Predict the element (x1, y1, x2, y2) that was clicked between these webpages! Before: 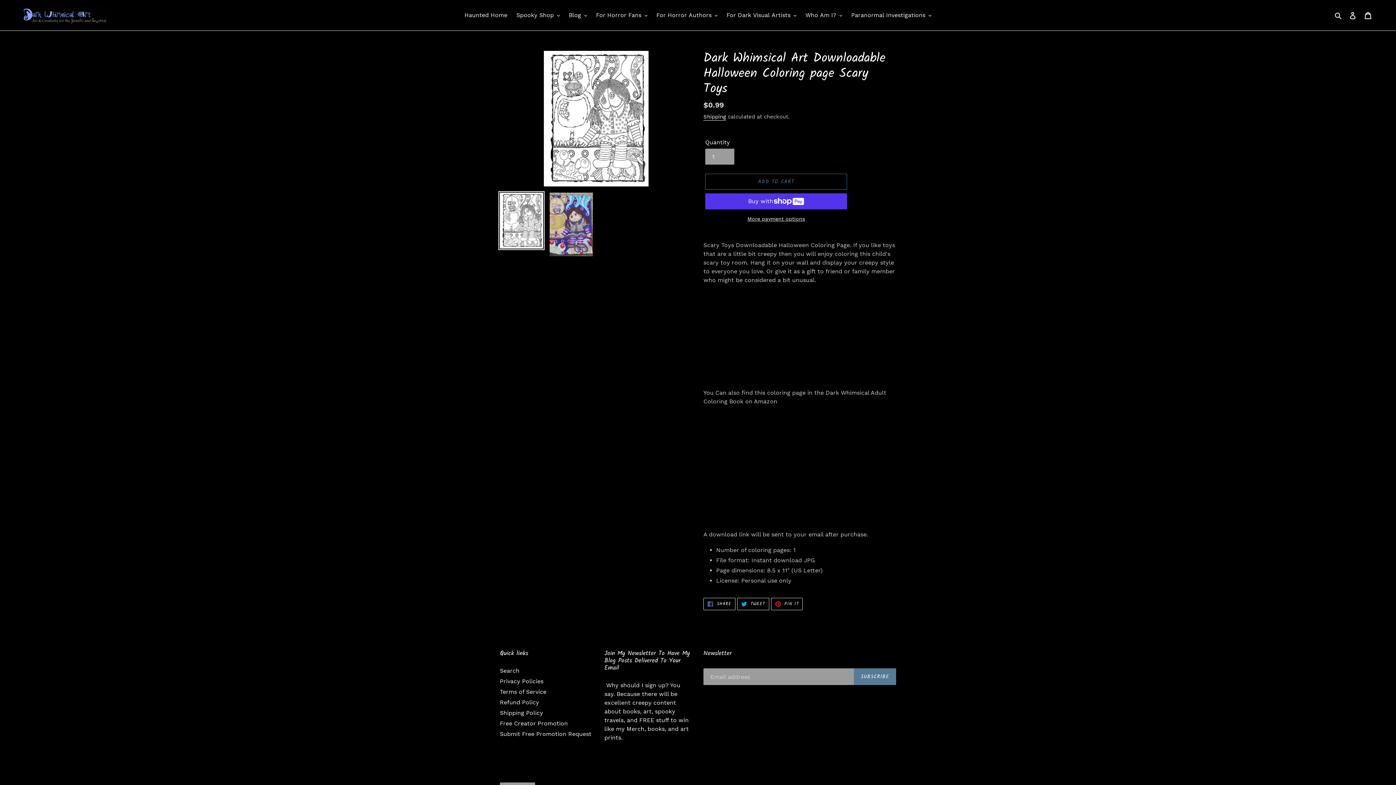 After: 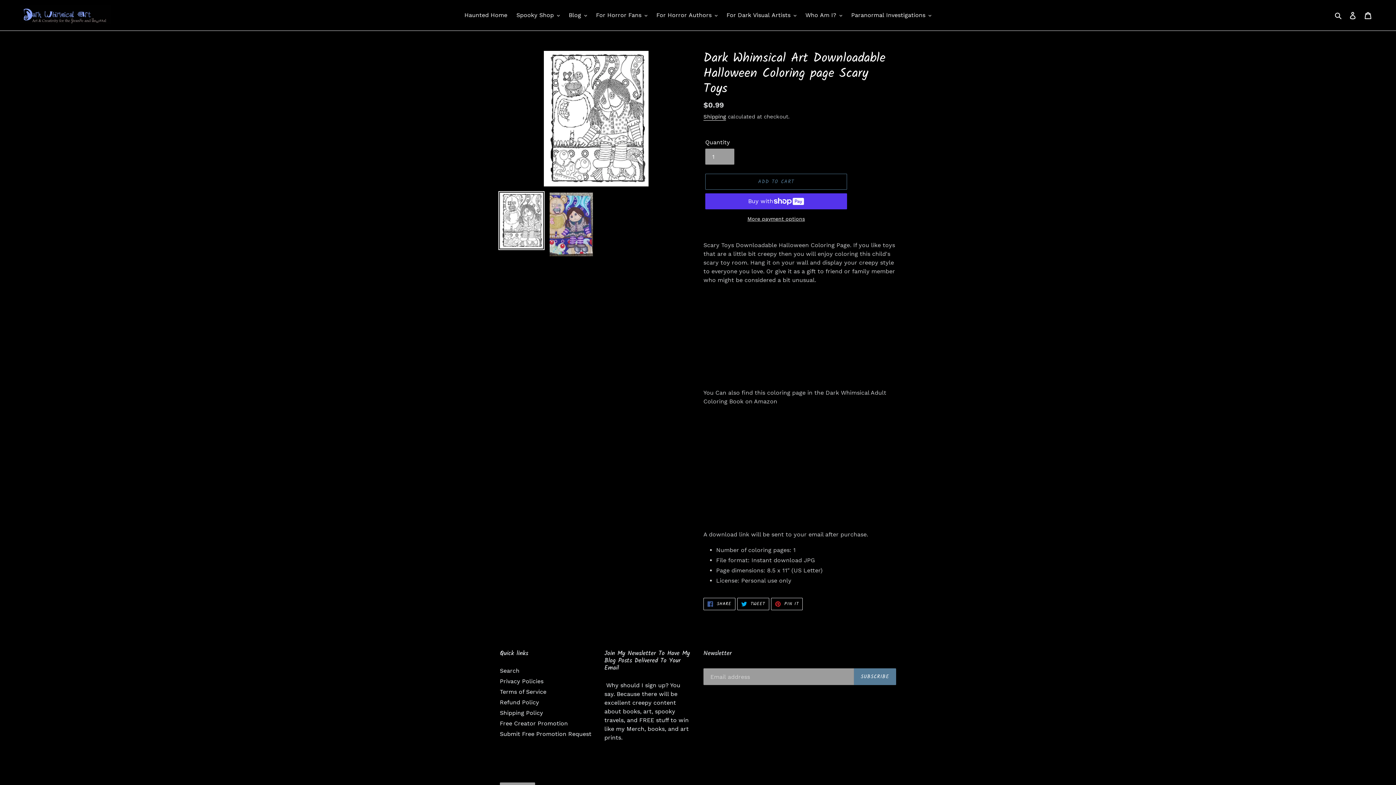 Action: bbox: (498, 191, 544, 250)